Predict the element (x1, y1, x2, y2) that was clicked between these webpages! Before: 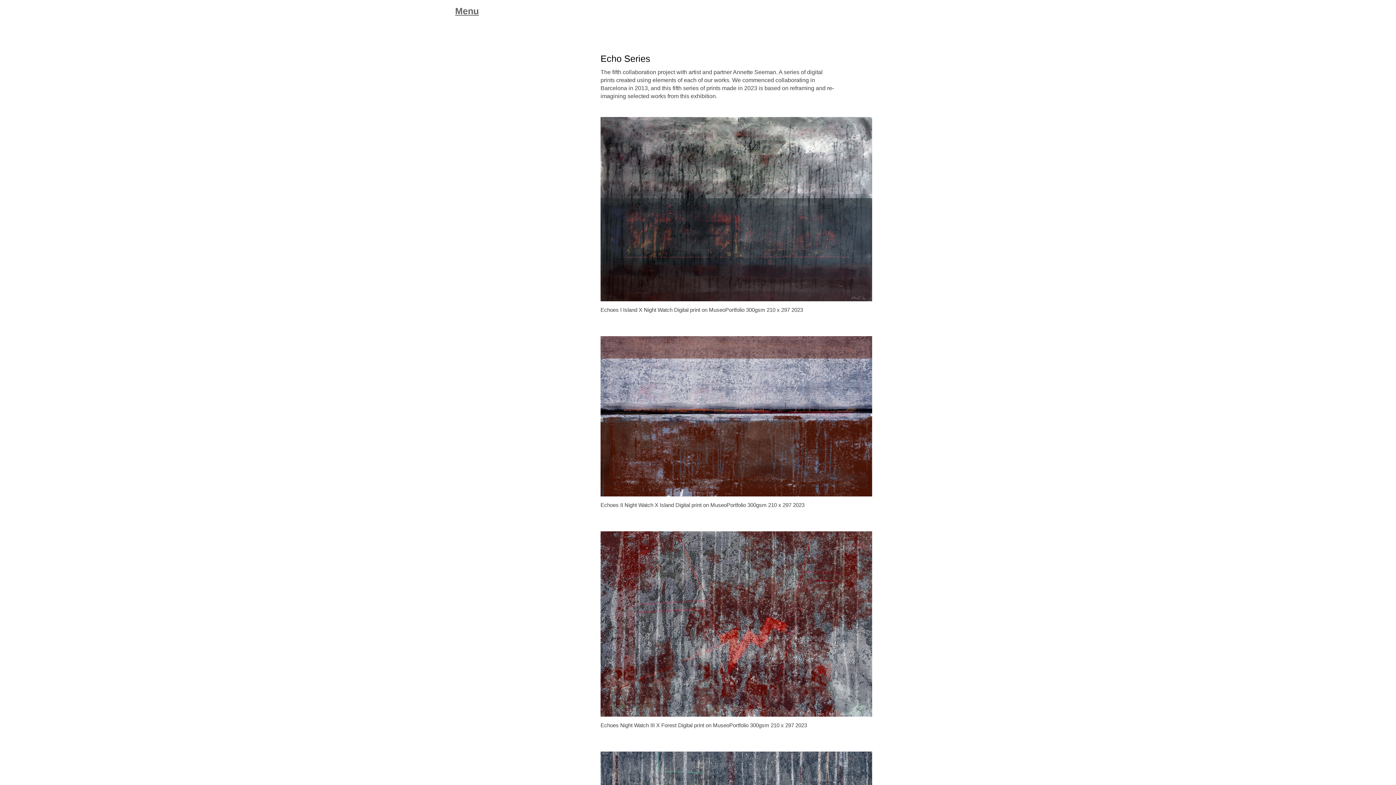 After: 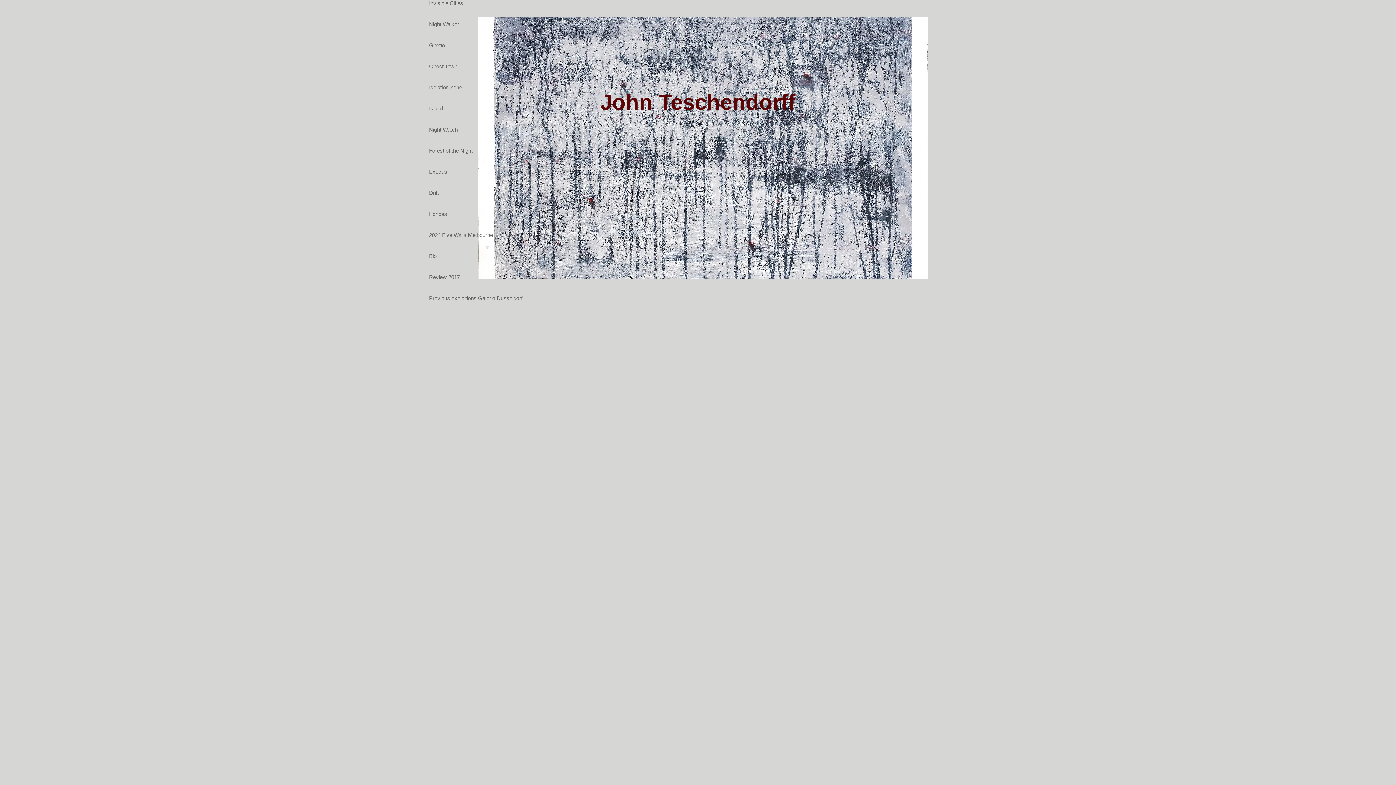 Action: label: Menu bbox: (455, 5, 478, 16)